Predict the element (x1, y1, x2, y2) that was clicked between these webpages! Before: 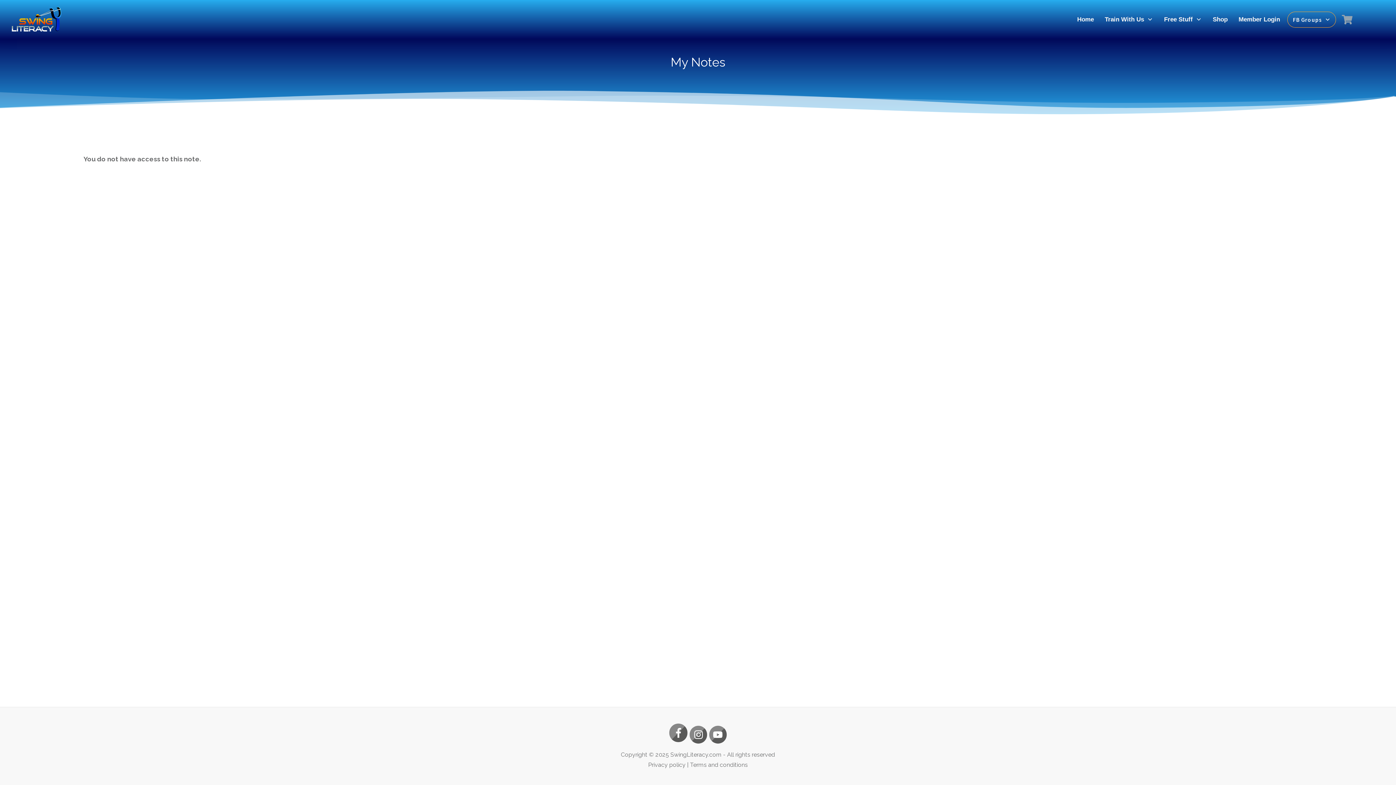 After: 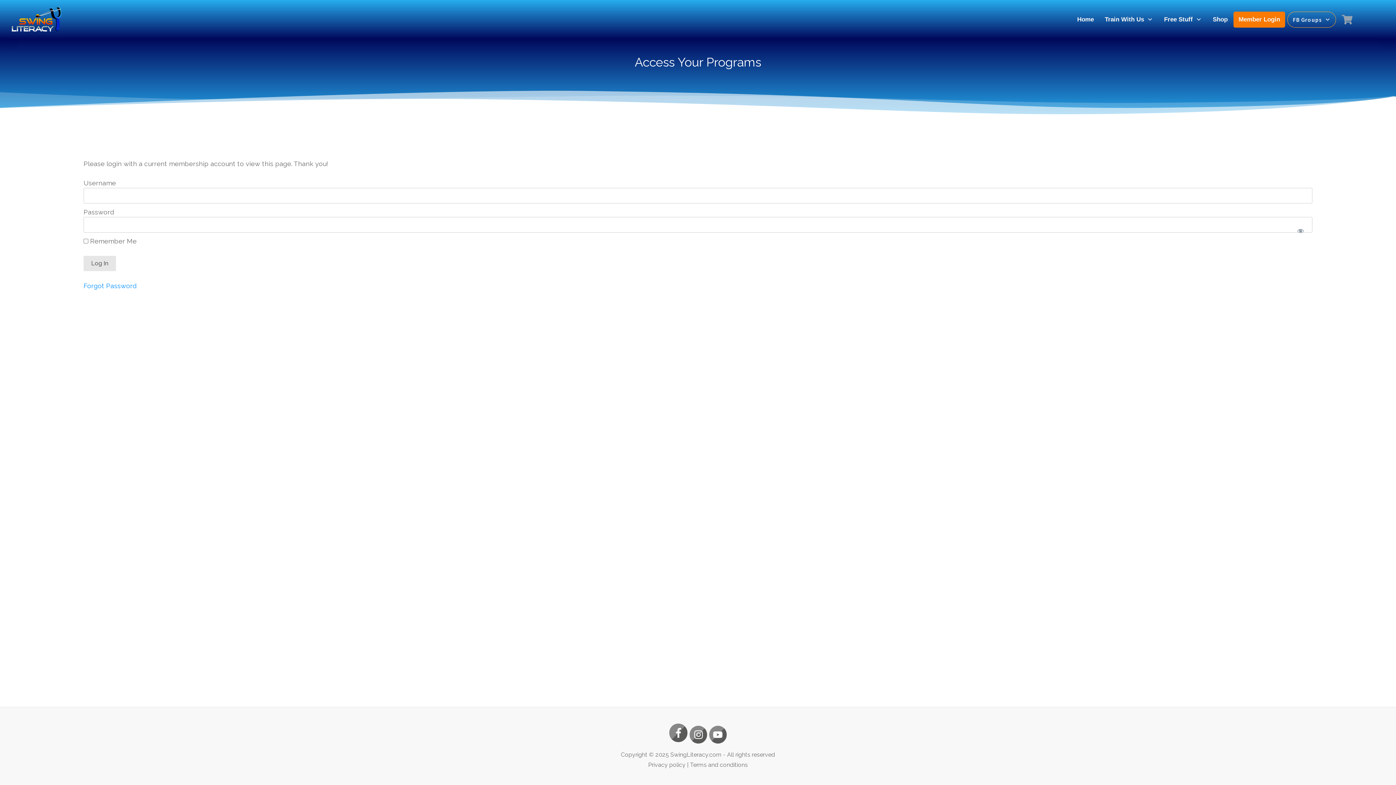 Action: bbox: (1238, 13, 1280, 25) label: Member Login